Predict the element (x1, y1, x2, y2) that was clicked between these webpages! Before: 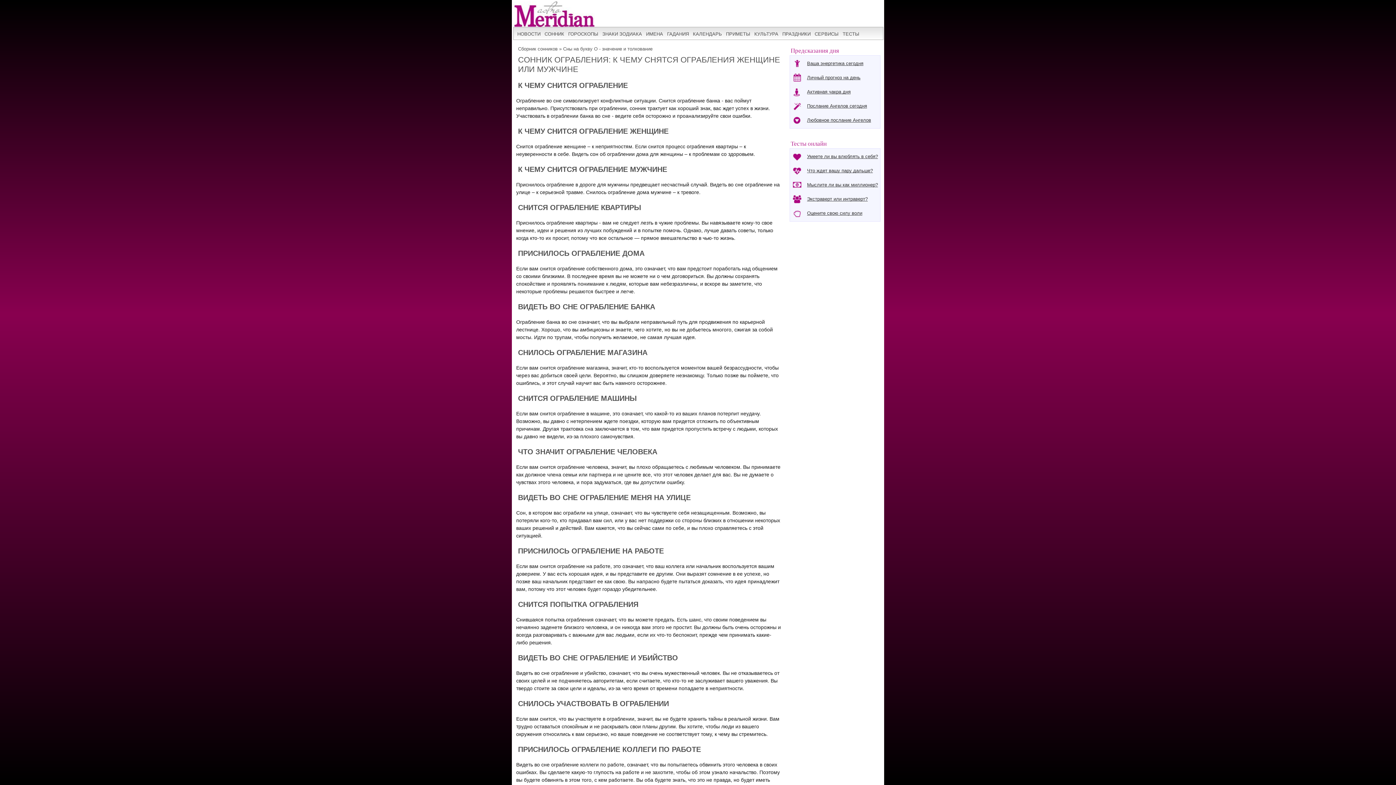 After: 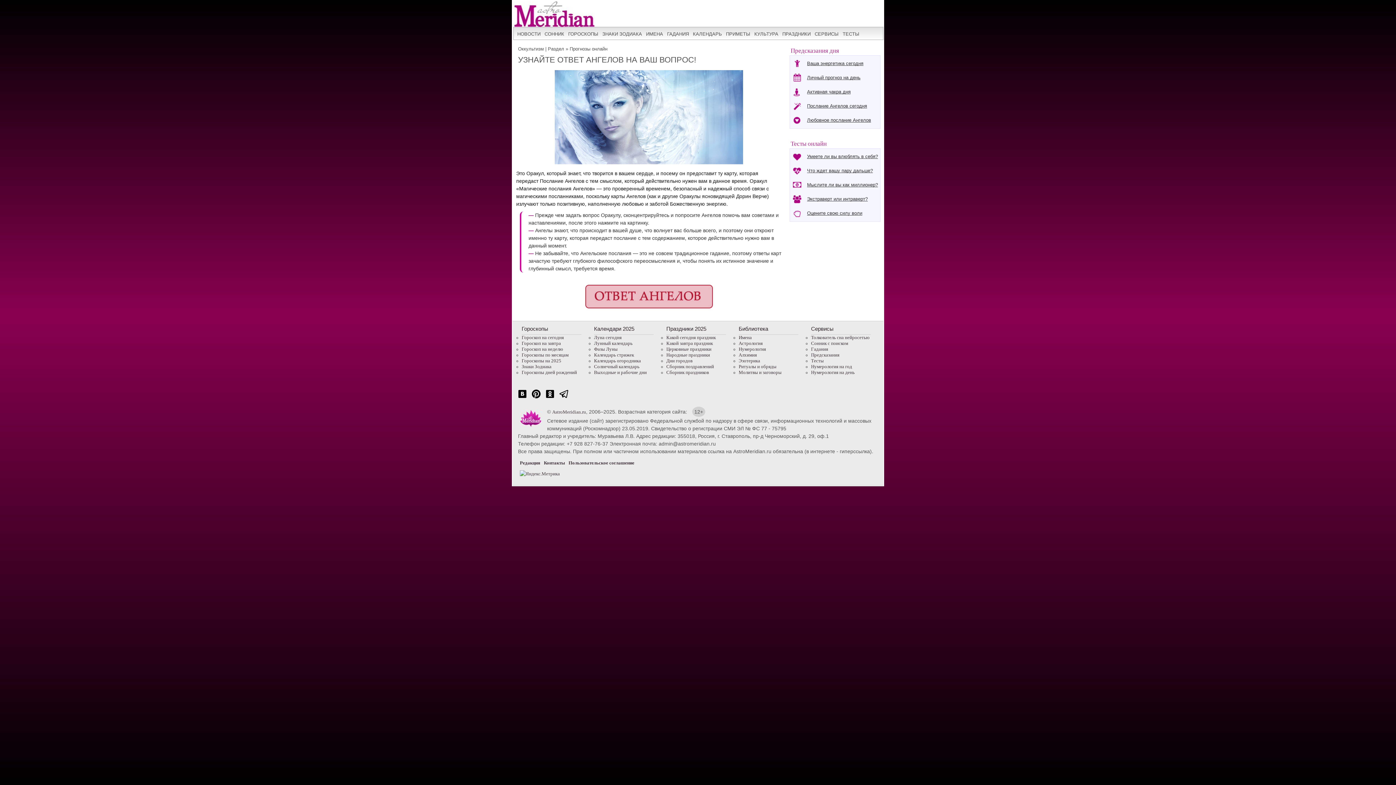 Action: bbox: (807, 100, 867, 111) label: Послание Ангелов сегодня